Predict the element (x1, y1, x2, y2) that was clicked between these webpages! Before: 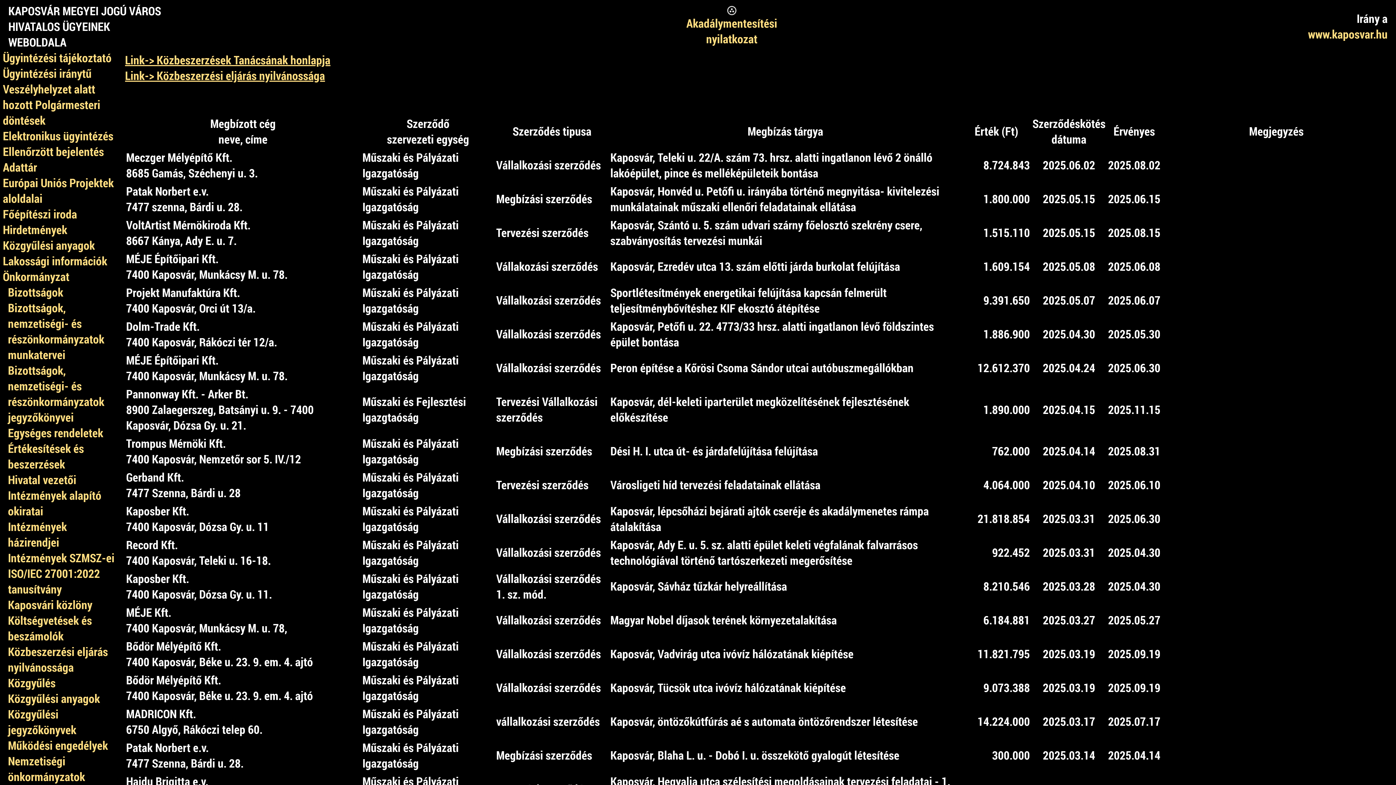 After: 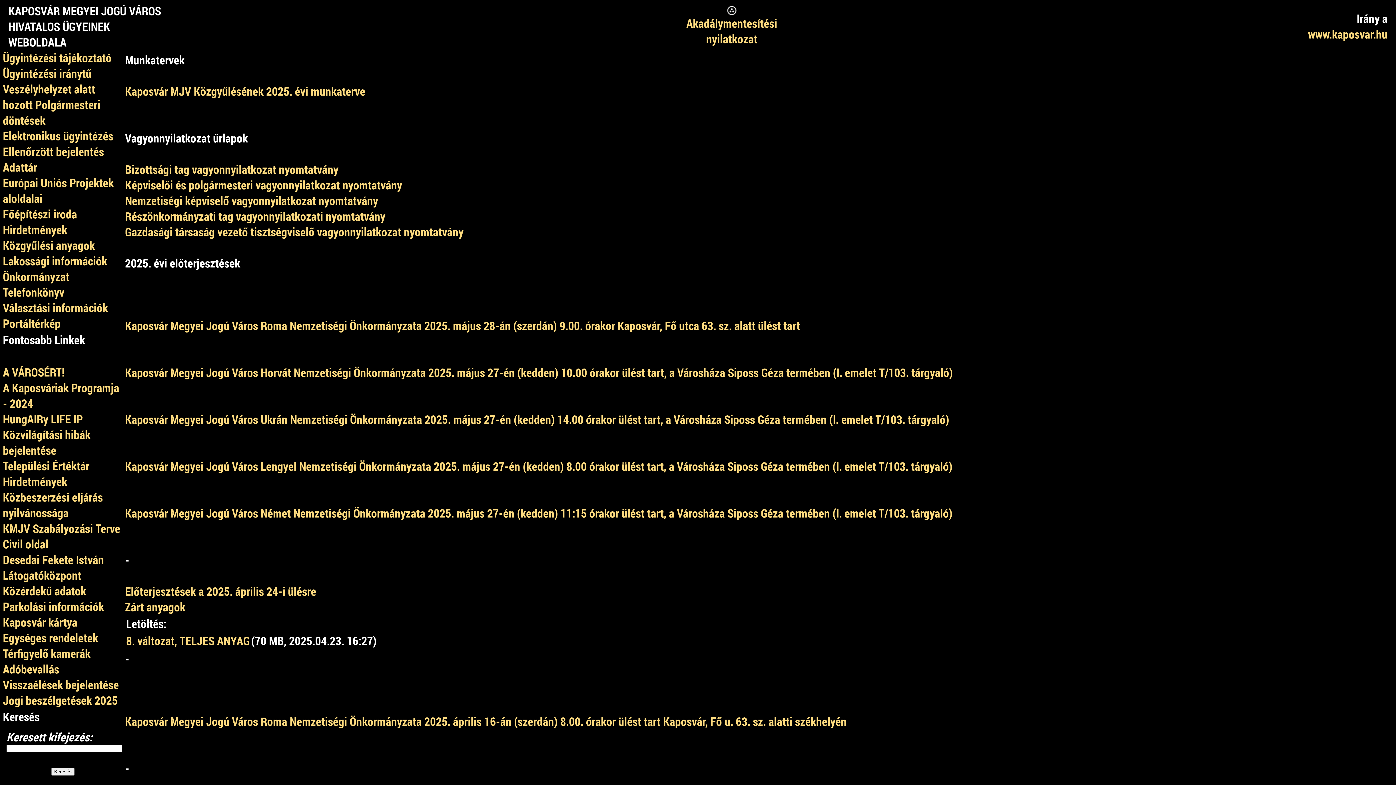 Action: bbox: (2, 237, 94, 253) label: 	Közgyűlési anyagok